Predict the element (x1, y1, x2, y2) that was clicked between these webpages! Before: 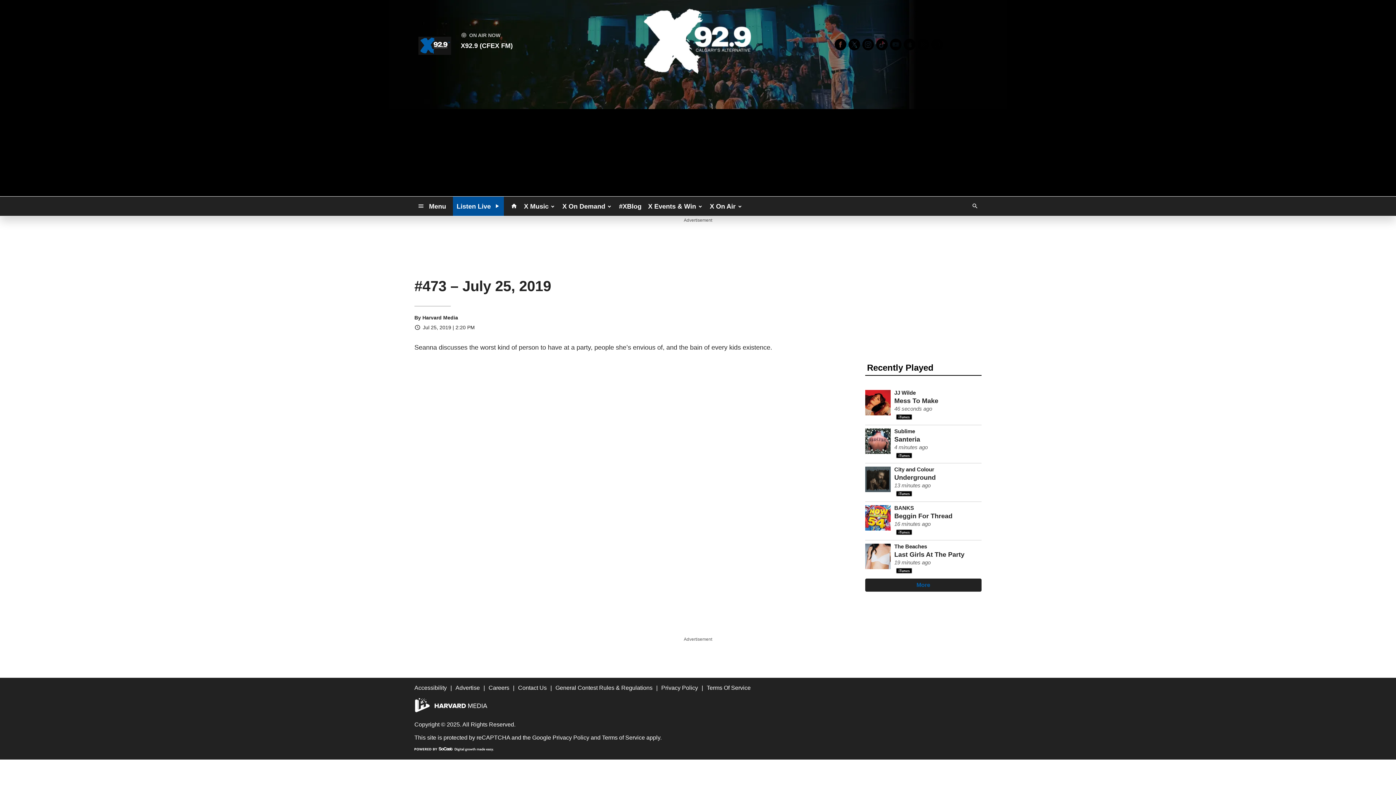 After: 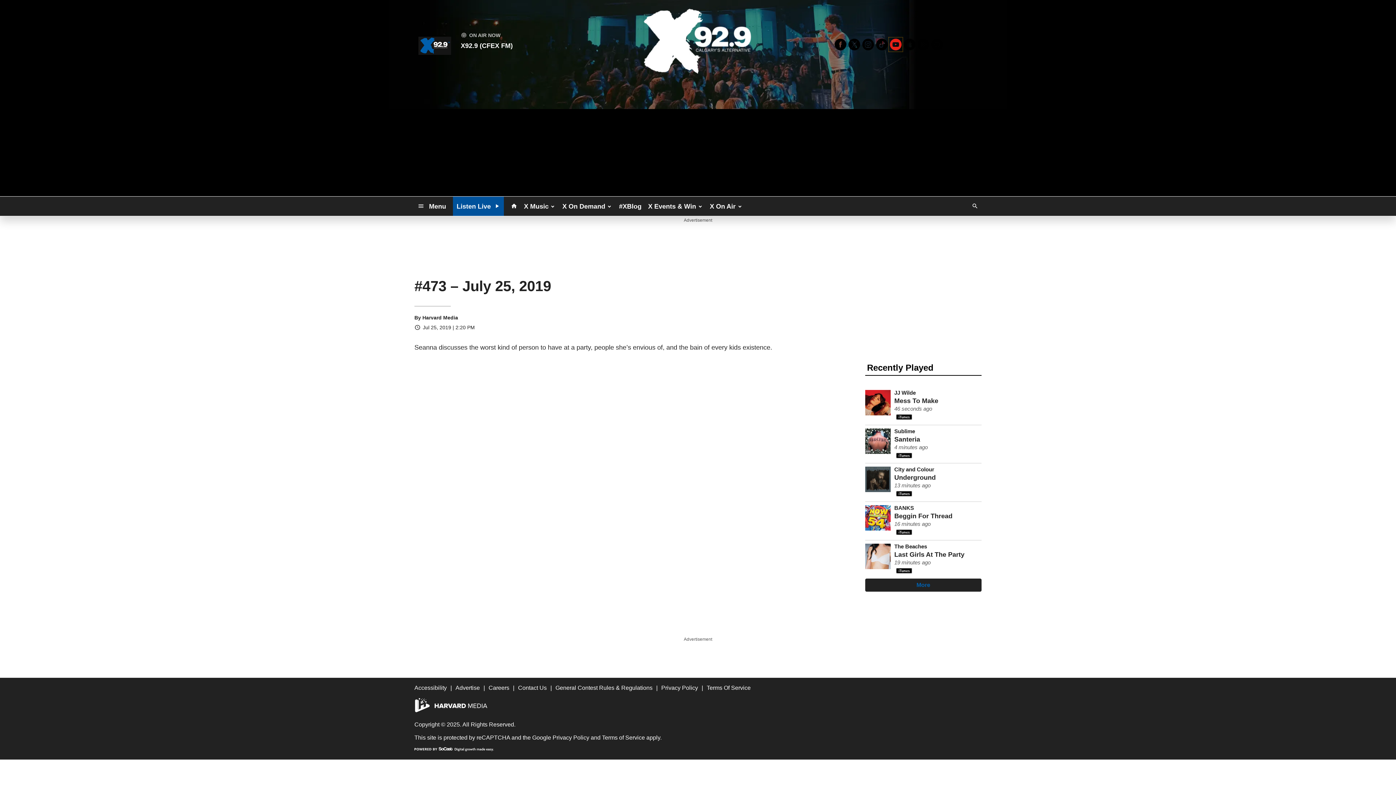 Action: bbox: (889, 37, 902, 51)